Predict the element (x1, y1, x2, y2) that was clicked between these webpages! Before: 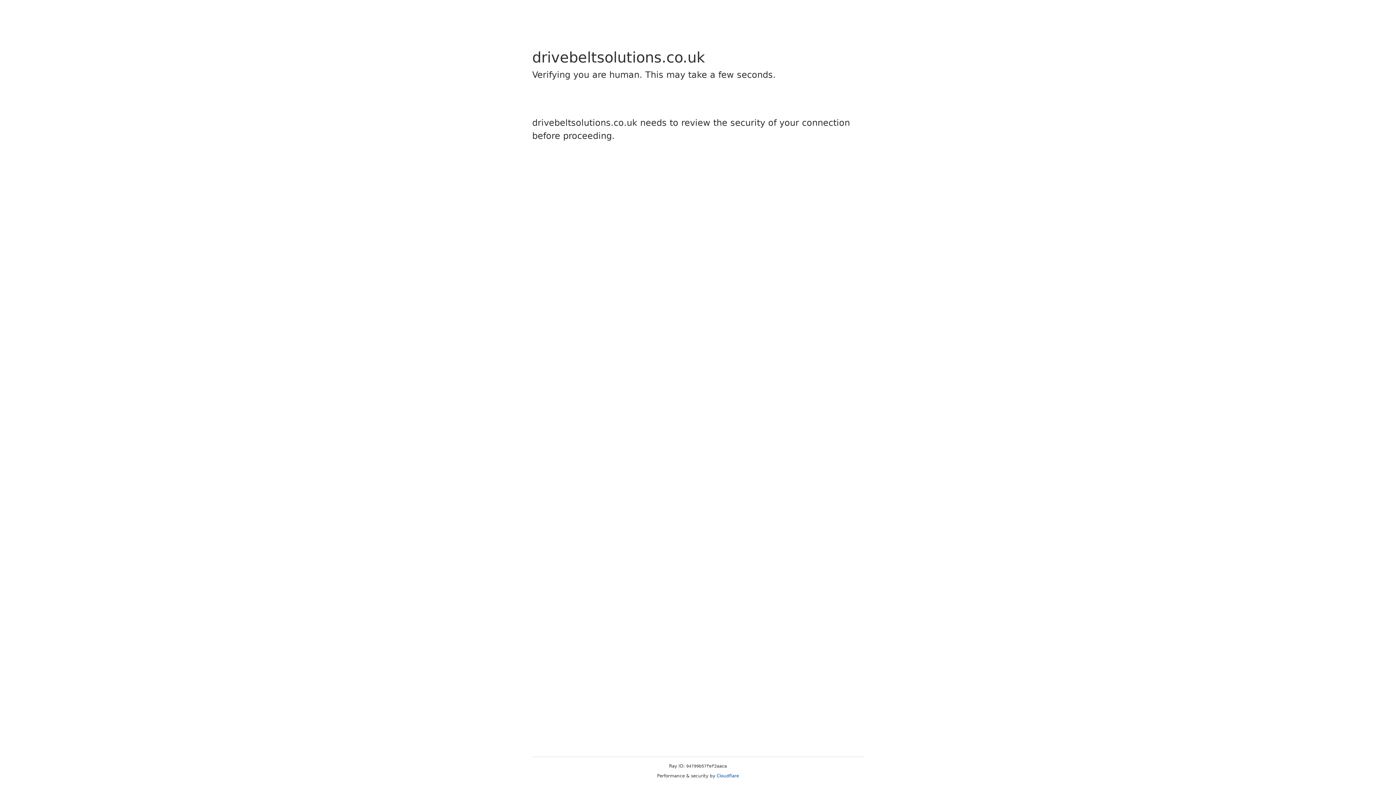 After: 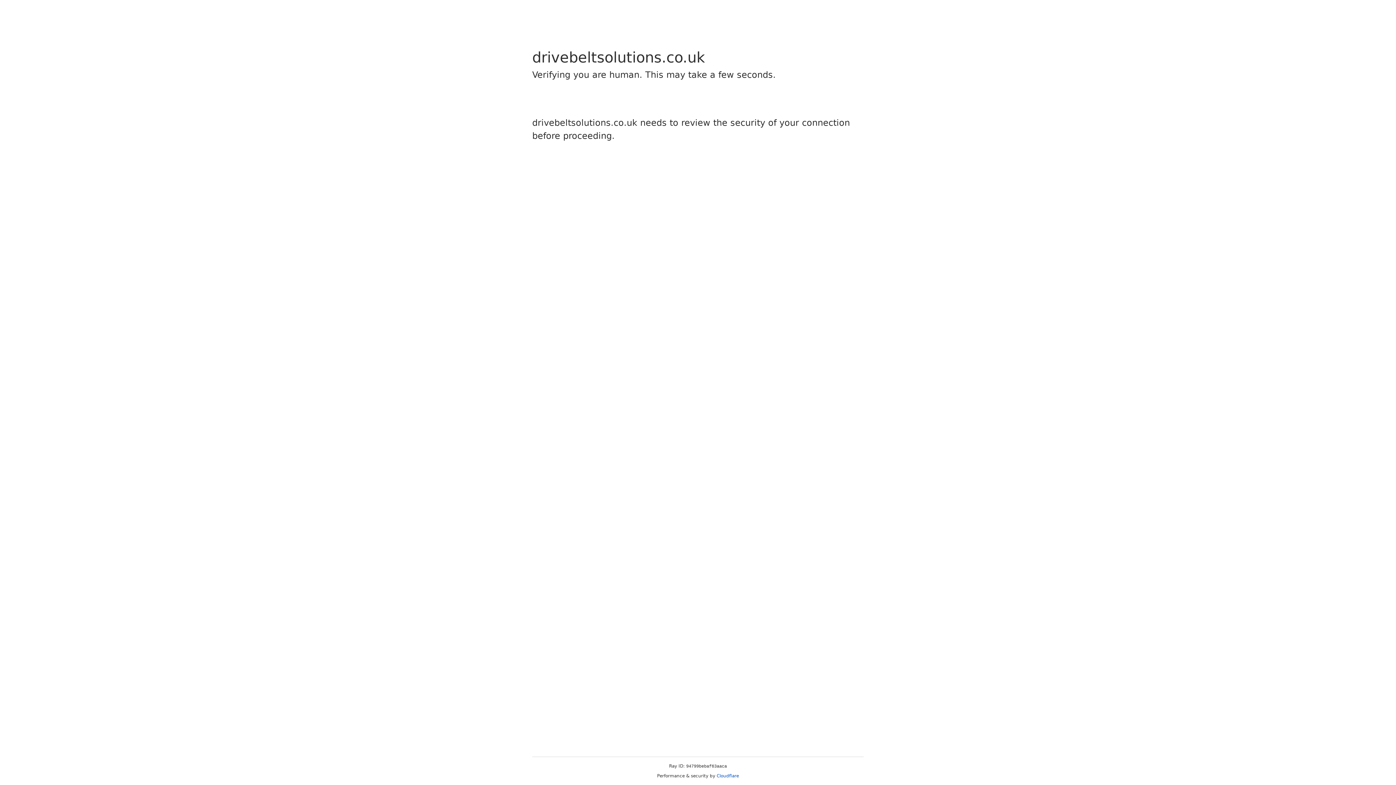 Action: label: Cloudflare bbox: (716, 773, 739, 778)